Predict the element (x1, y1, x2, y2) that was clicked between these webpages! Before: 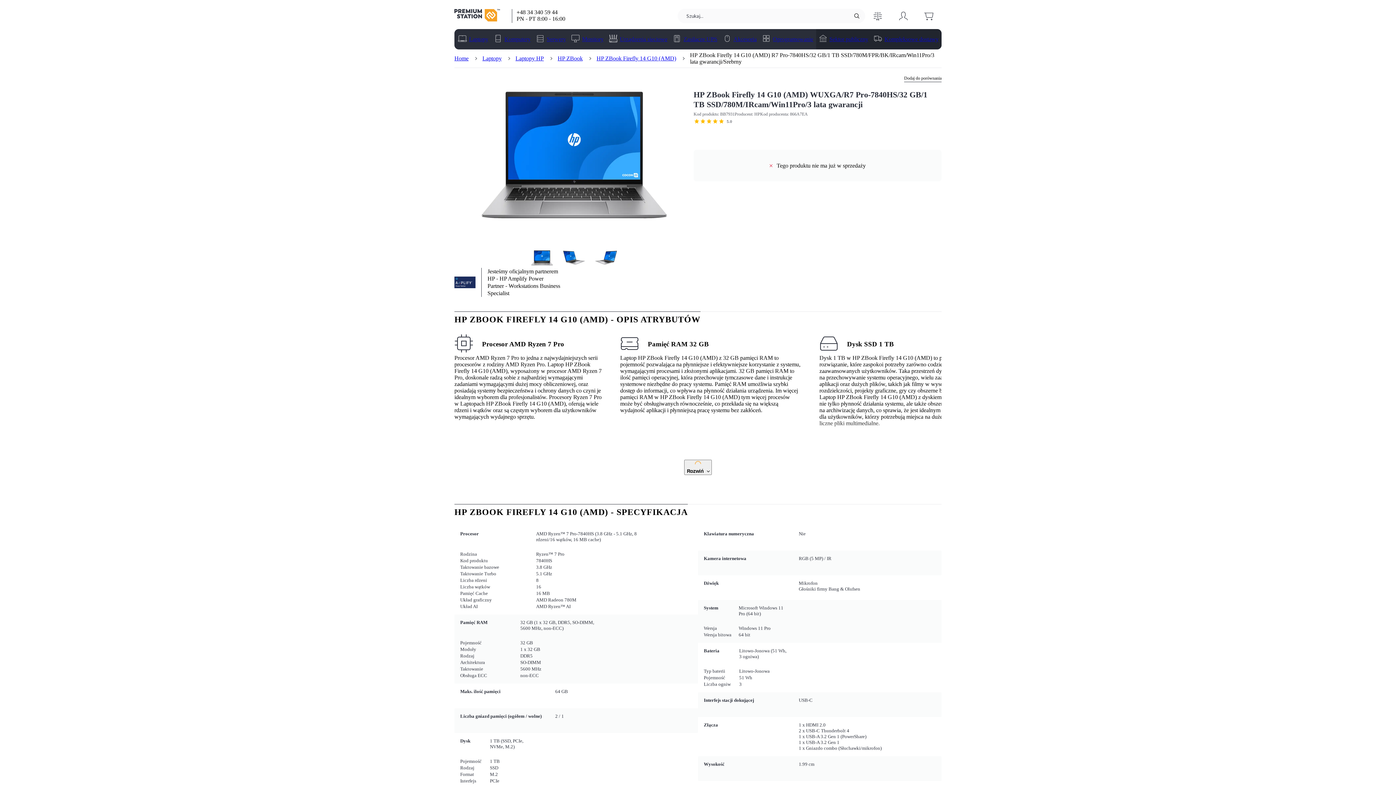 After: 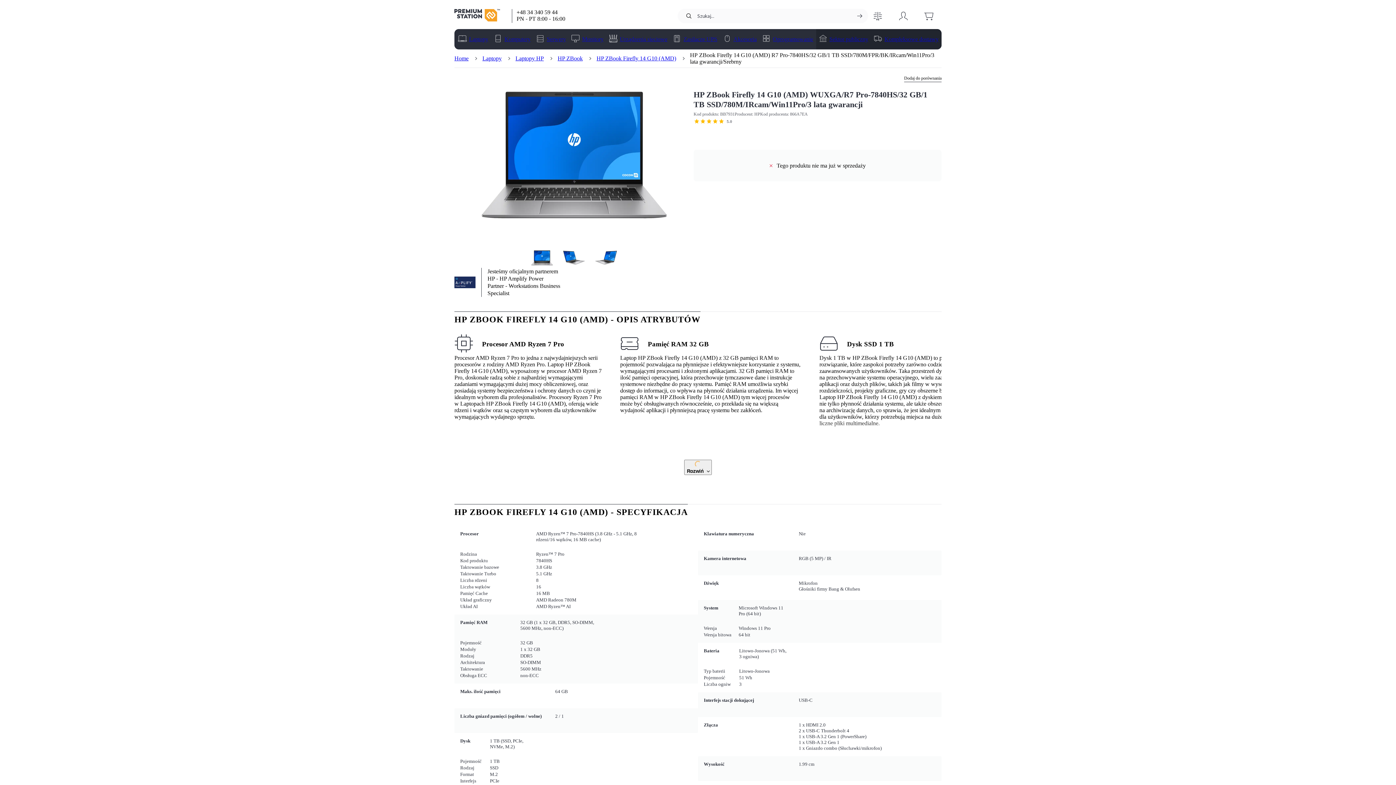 Action: bbox: (854, 10, 865, 21)